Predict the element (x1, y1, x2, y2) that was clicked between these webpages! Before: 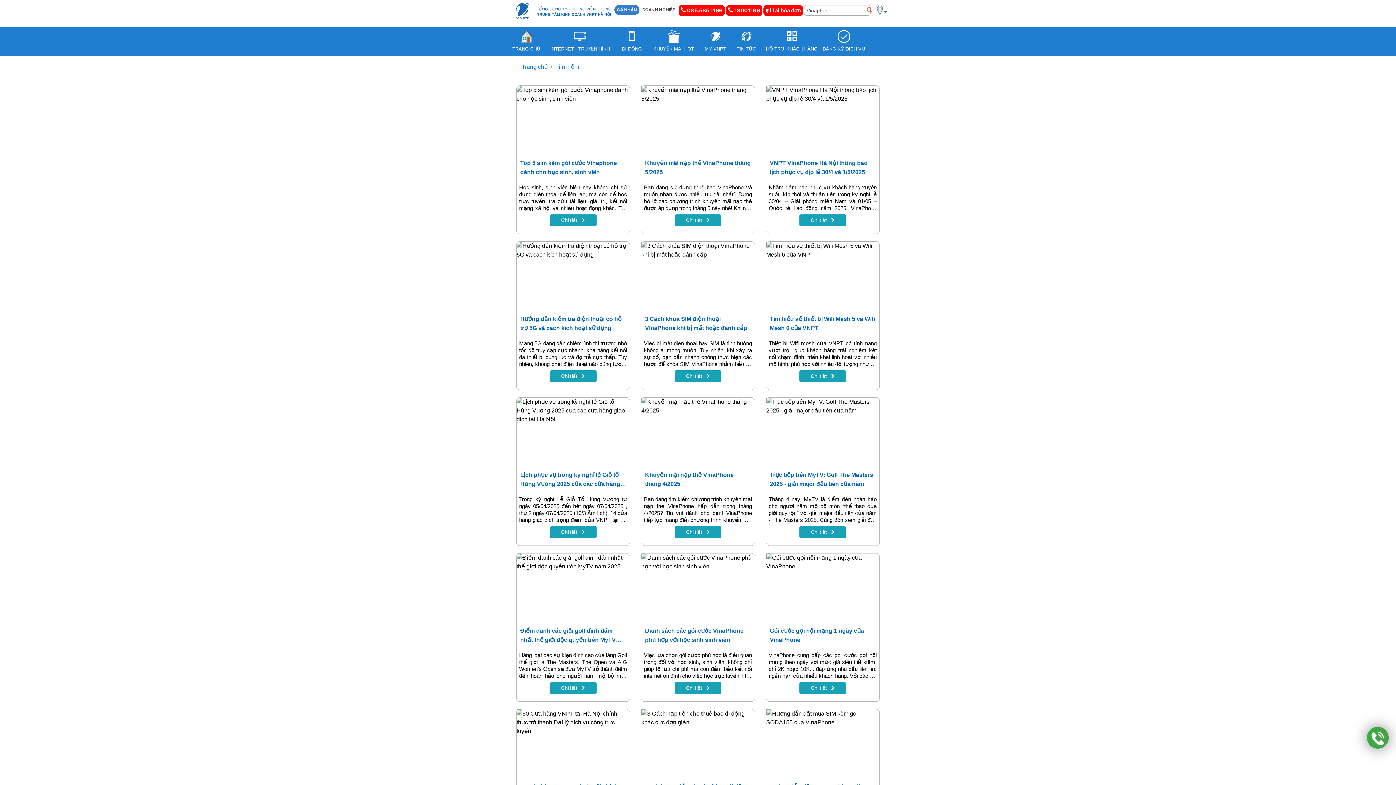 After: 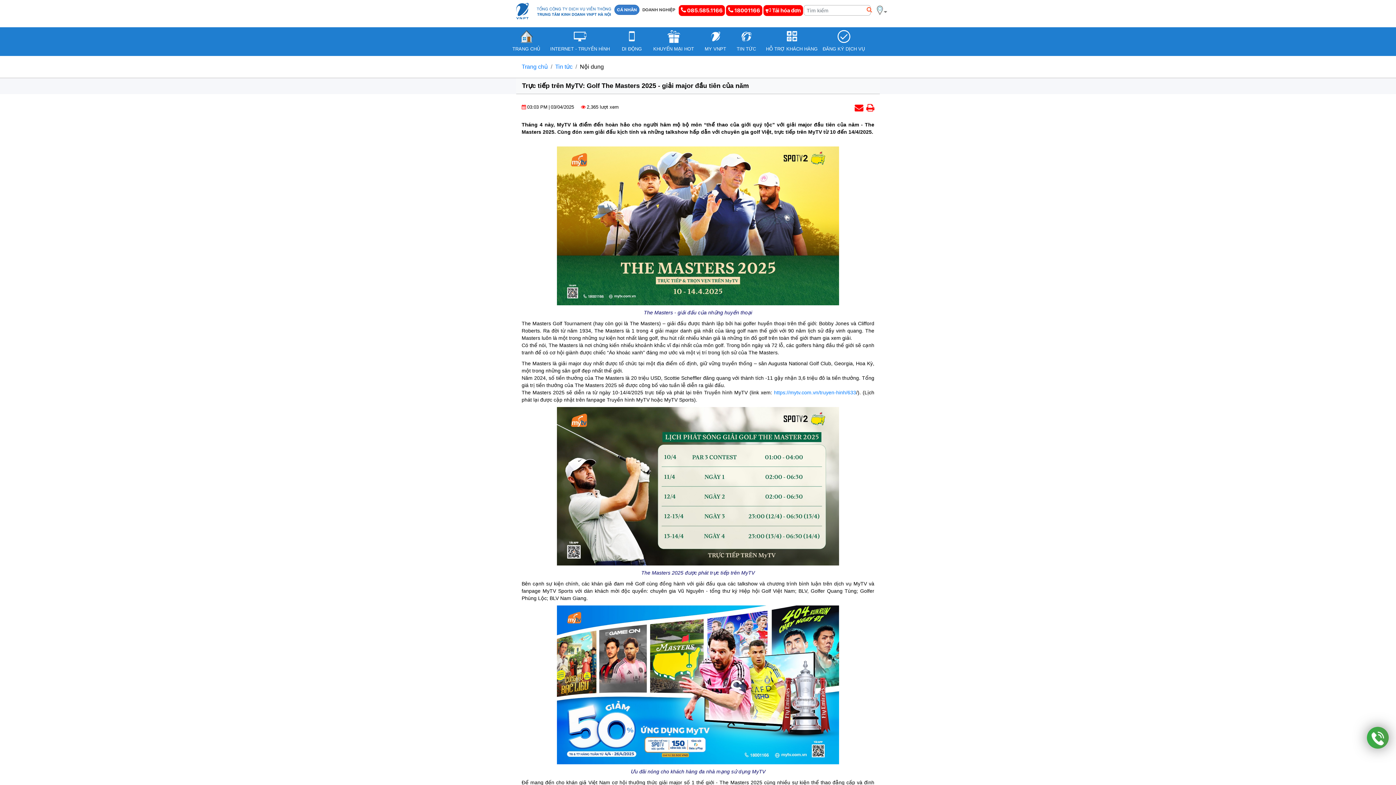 Action: label: Chi tiết  bbox: (799, 526, 846, 538)